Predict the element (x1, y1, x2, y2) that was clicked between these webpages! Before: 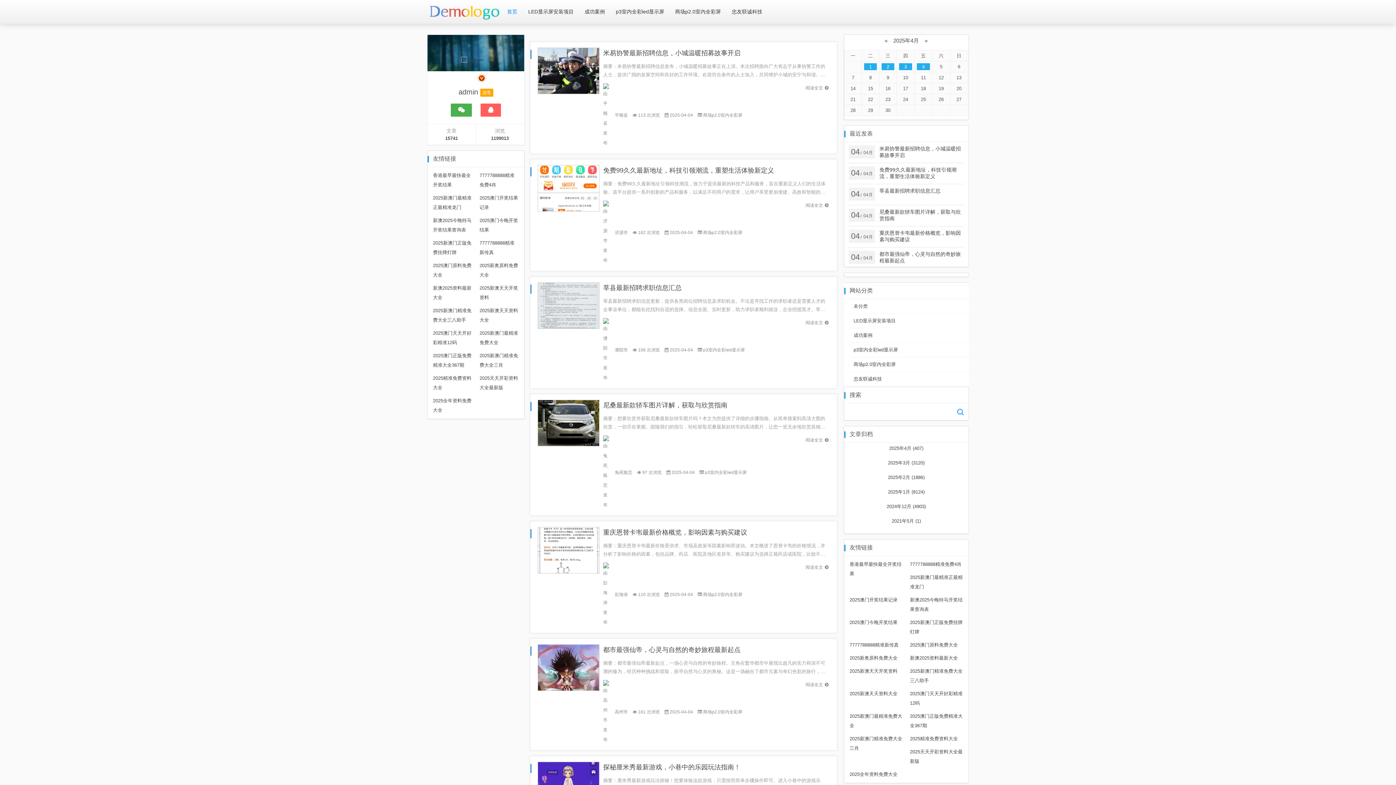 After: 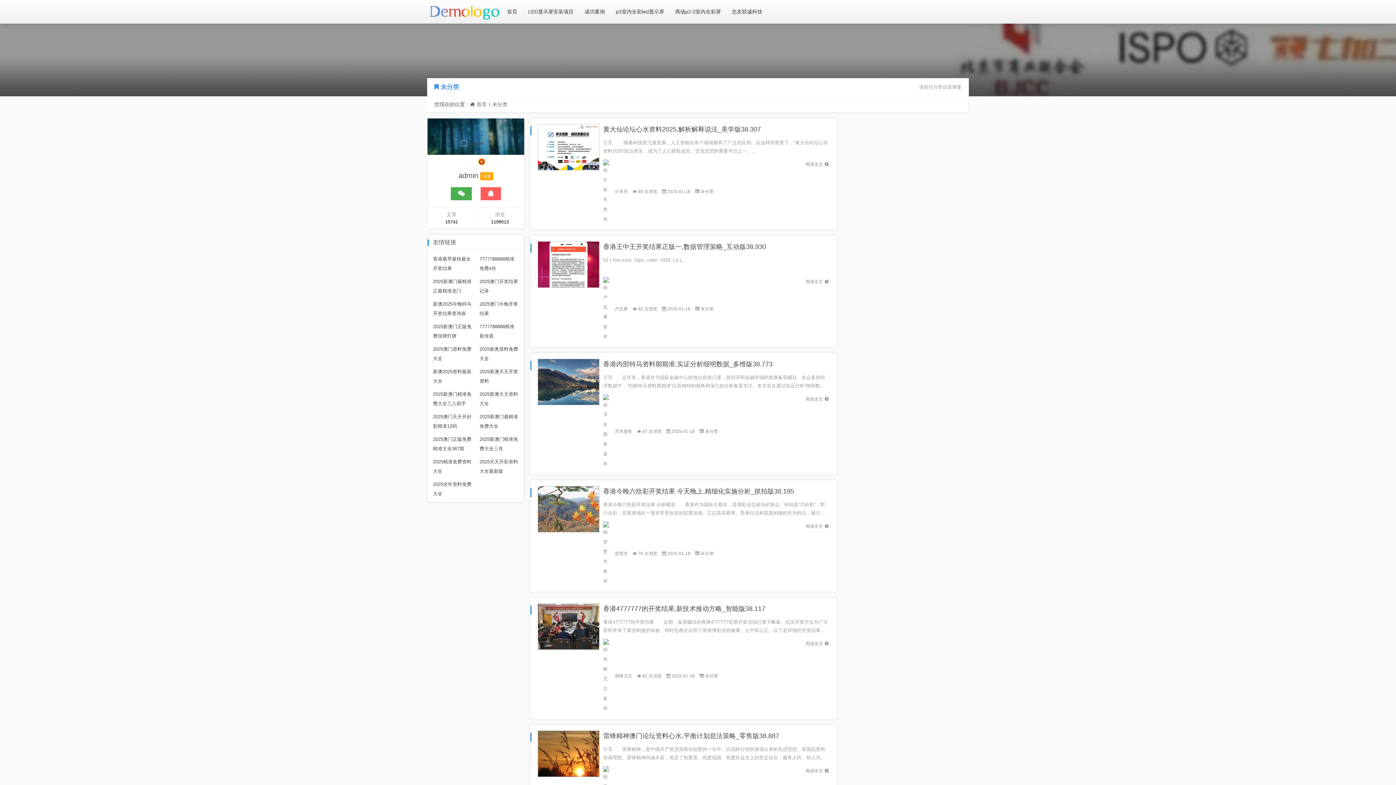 Action: label: 未分类 bbox: (853, 303, 868, 309)